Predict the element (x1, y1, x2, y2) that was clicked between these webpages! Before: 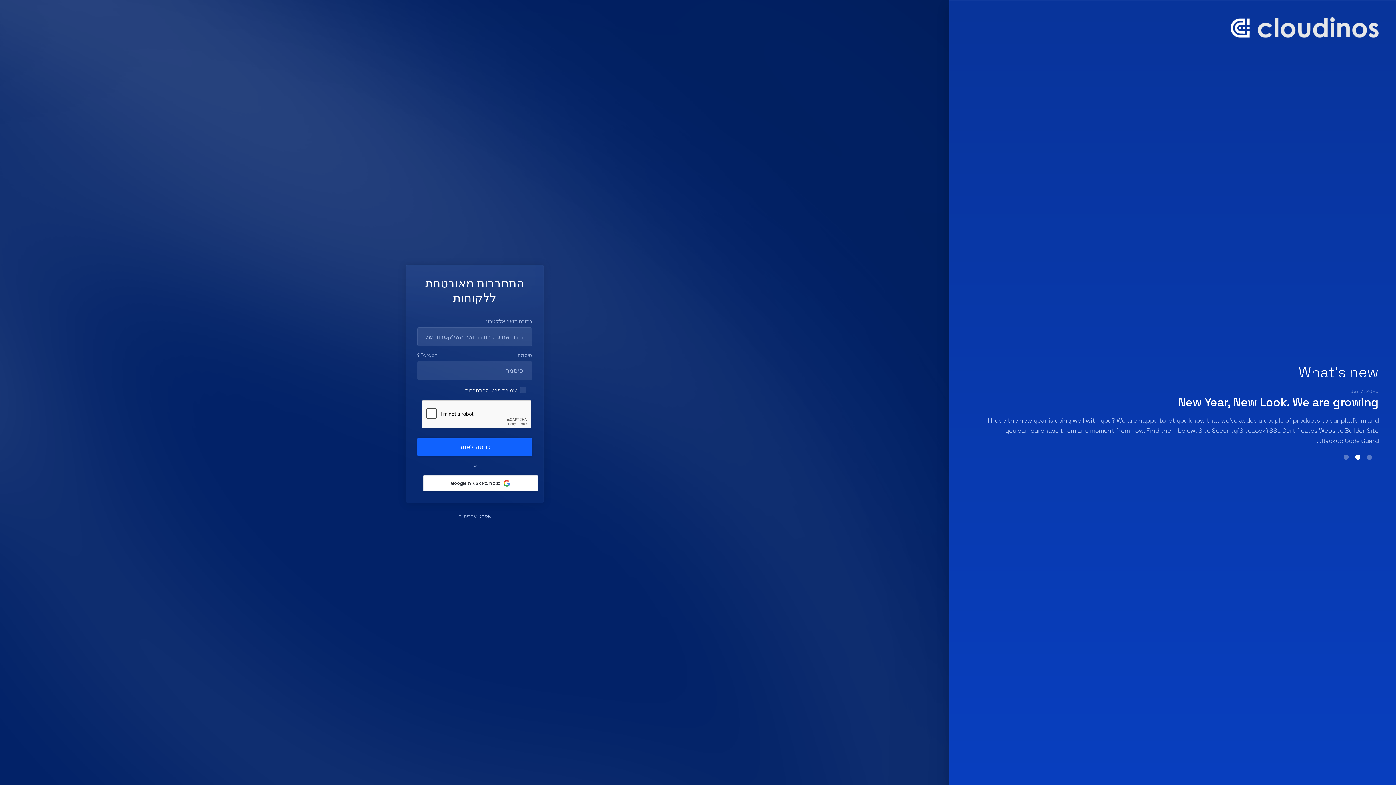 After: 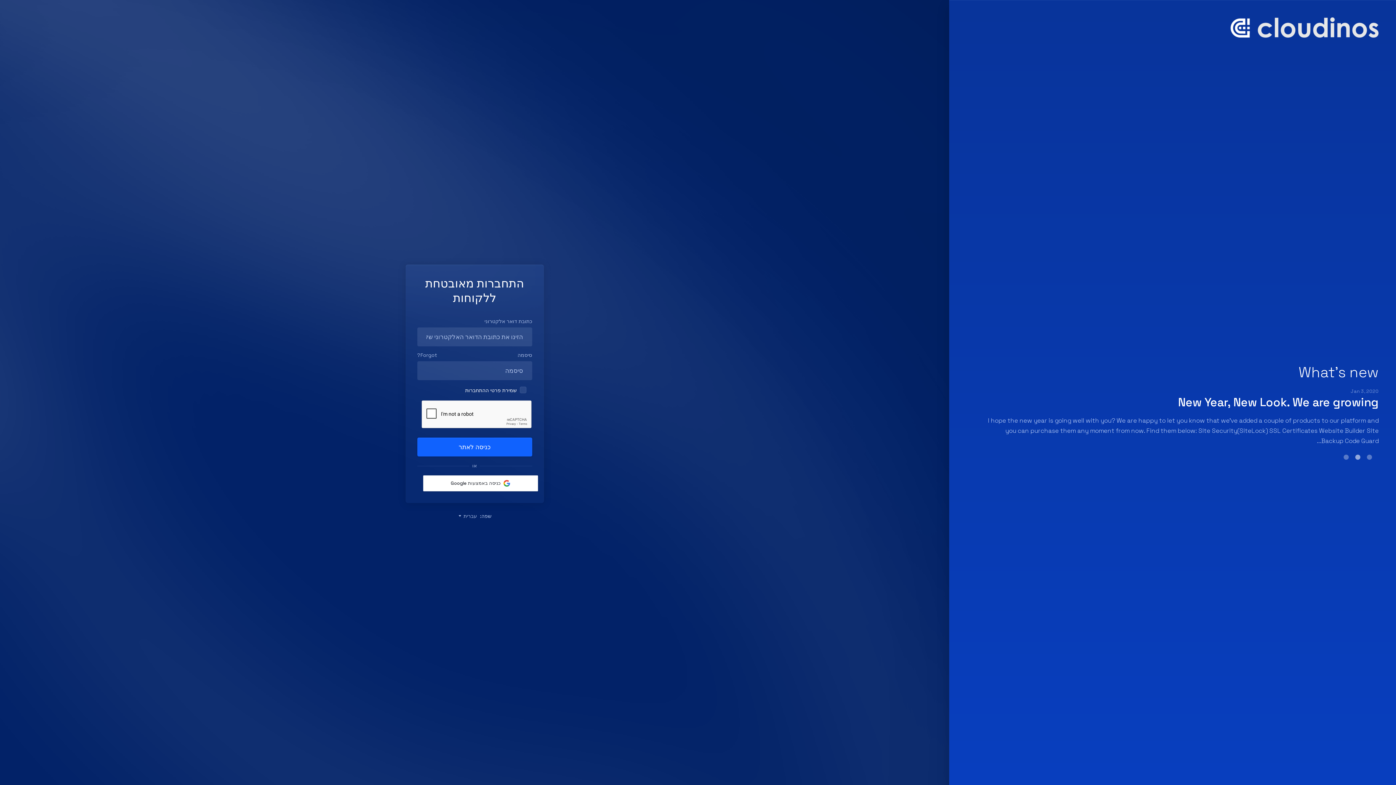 Action: label: Go to slide 2 bbox: (1355, 449, 1360, 454)